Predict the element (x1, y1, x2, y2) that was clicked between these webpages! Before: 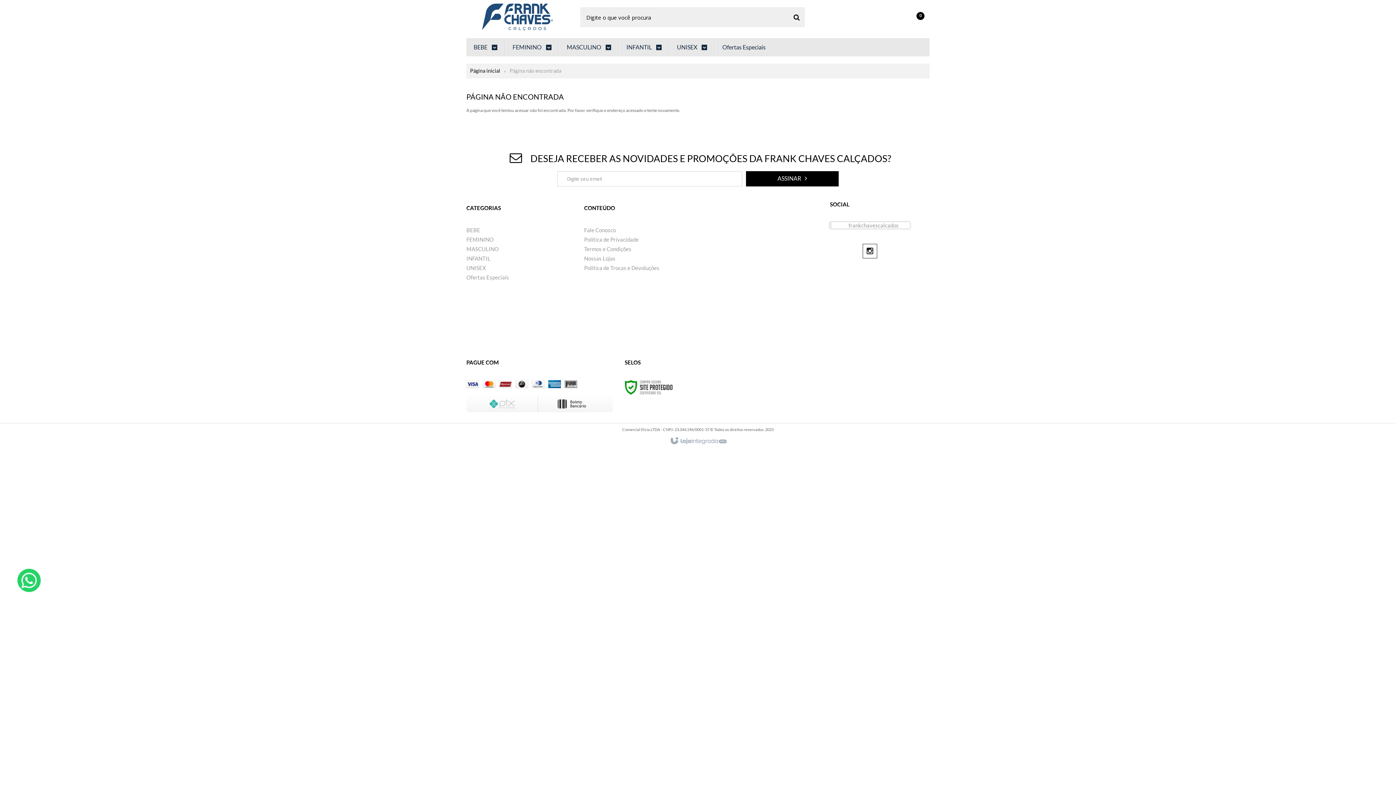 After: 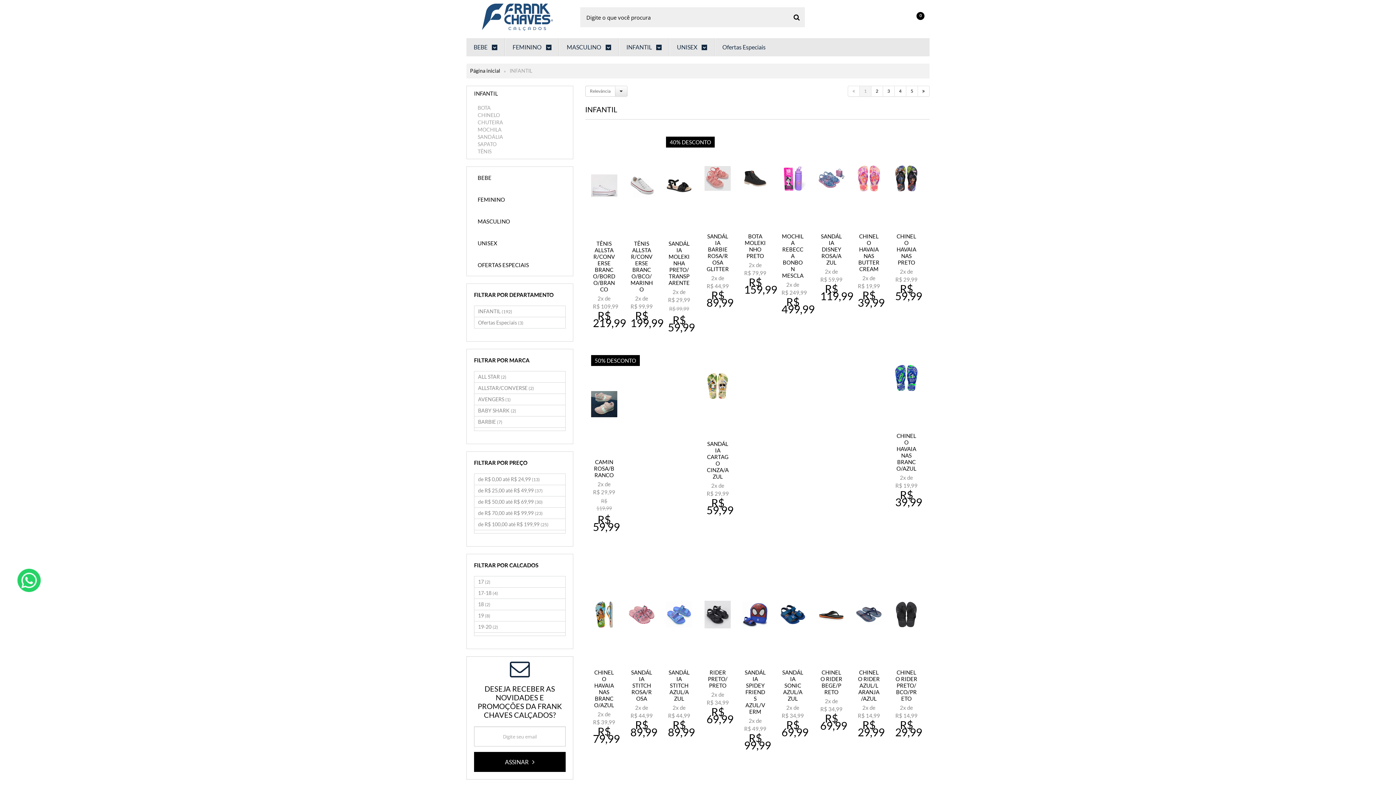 Action: bbox: (626, 38, 661, 56) label: INFANTIL 